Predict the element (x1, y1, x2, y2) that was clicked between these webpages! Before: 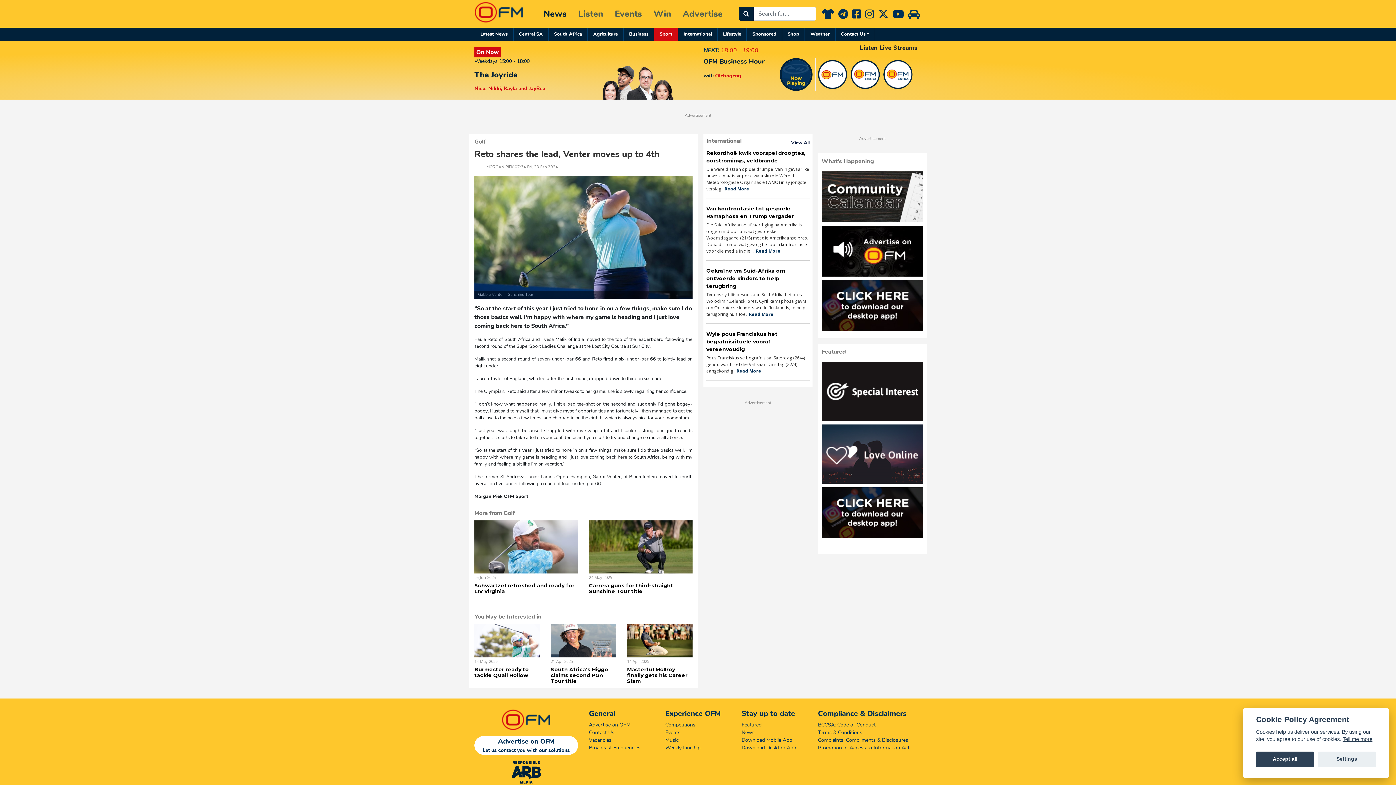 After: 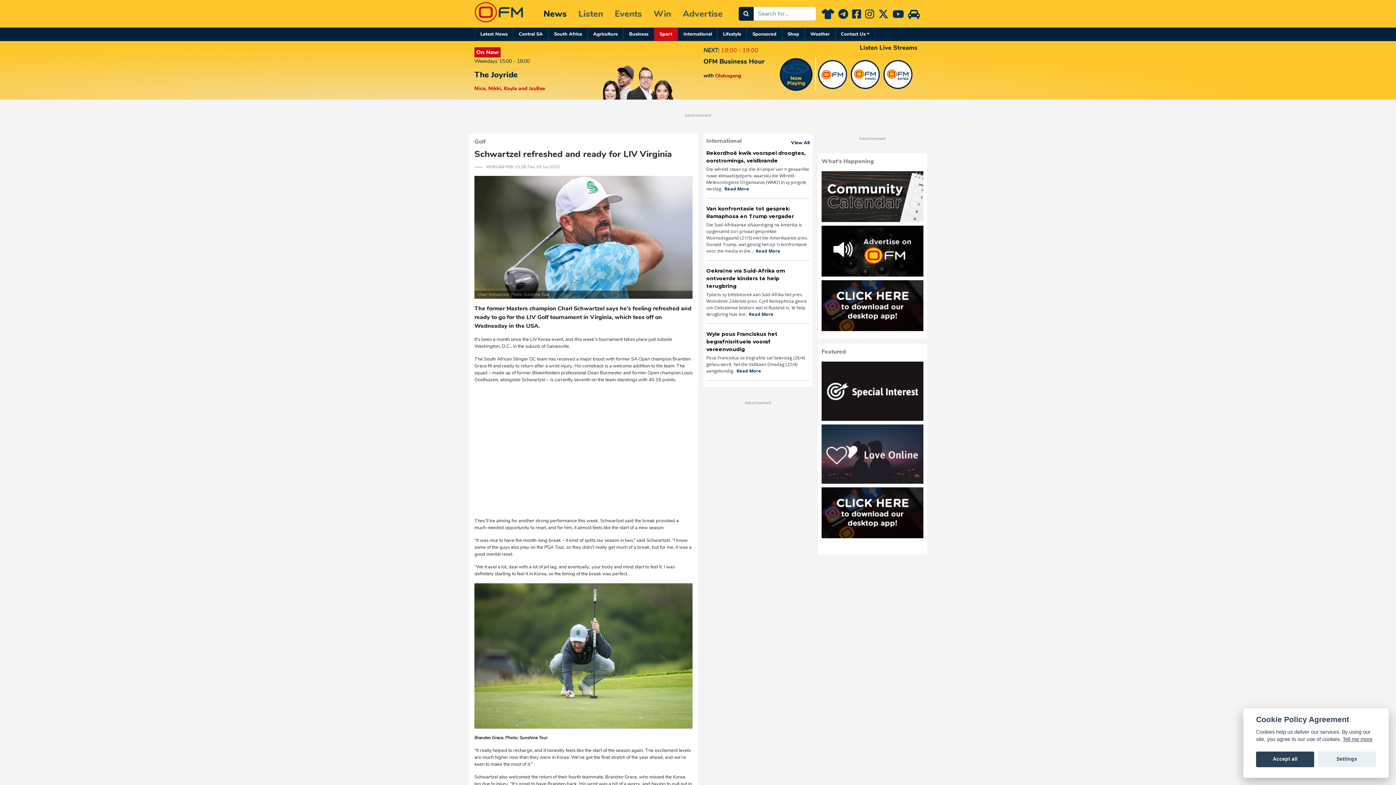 Action: bbox: (474, 582, 574, 594) label: Schwartzel refreshed and ready for LIV Virginia